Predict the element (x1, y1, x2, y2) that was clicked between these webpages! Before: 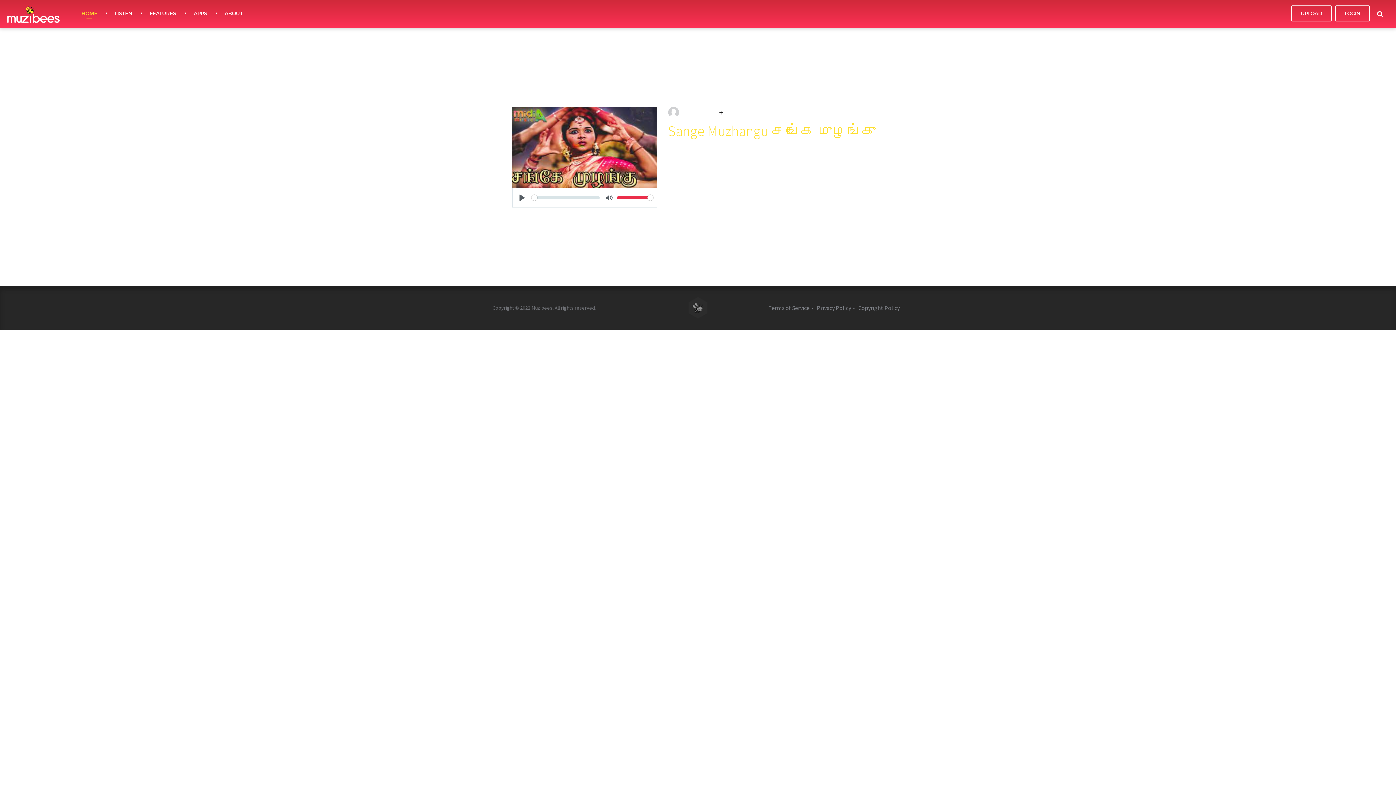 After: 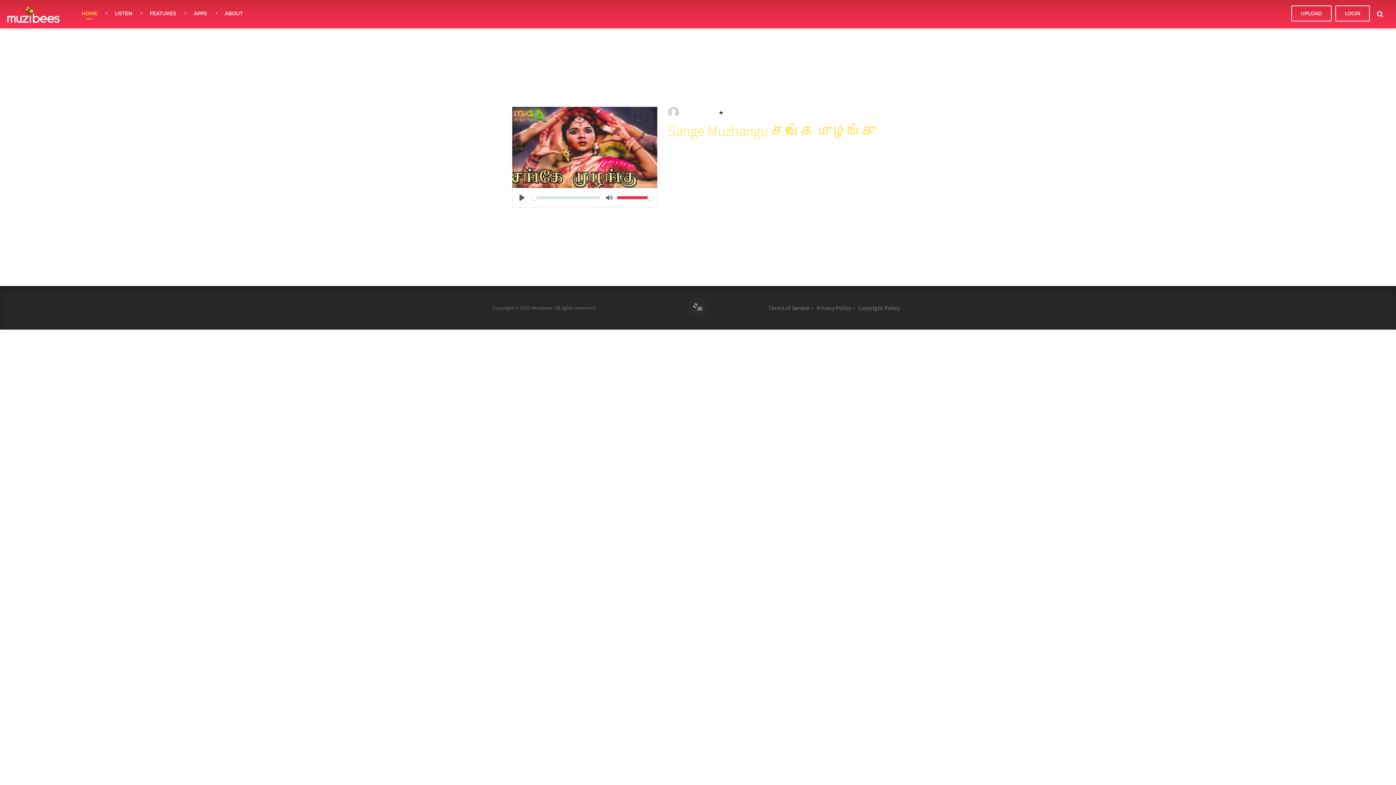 Action: bbox: (668, 121, 876, 140) label: Sange Muzhangu சங்கே முழங்கு